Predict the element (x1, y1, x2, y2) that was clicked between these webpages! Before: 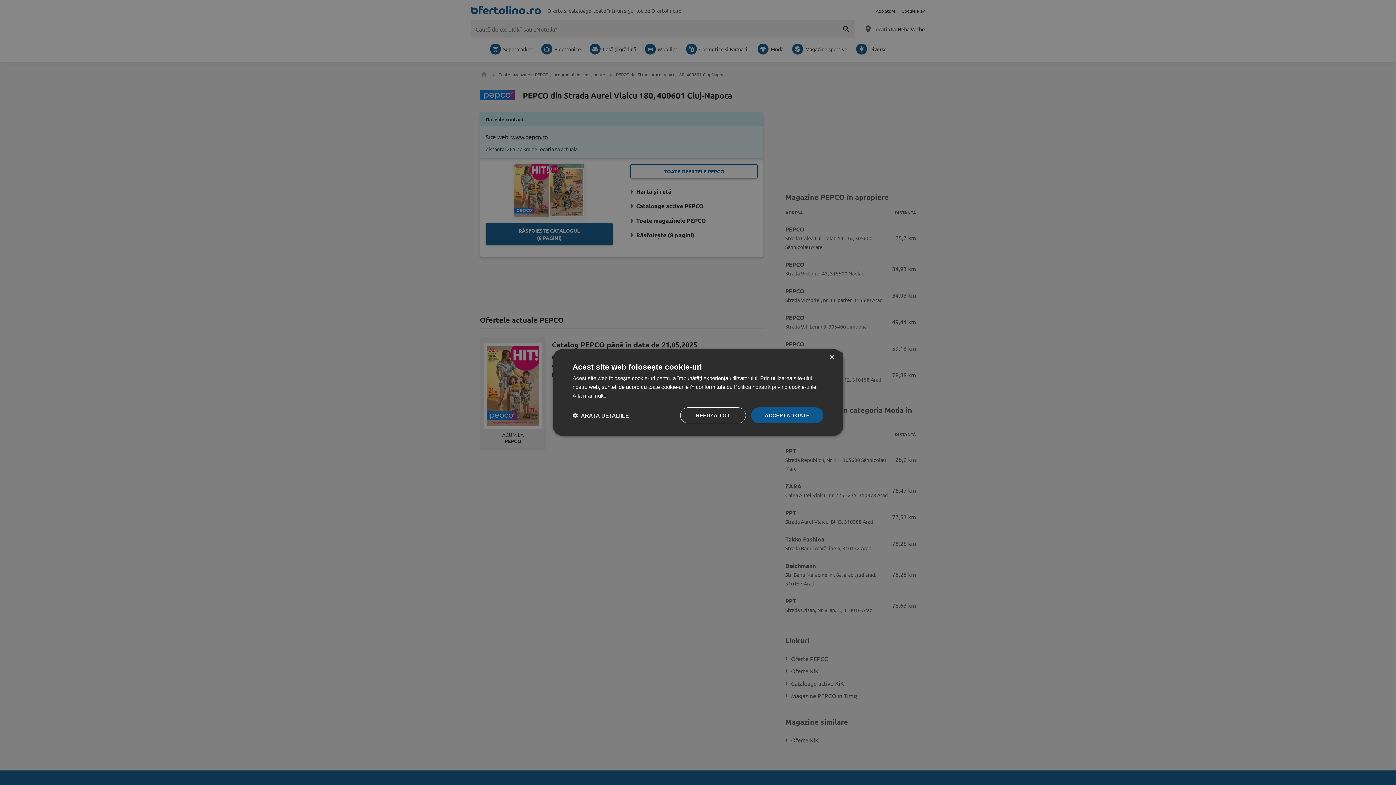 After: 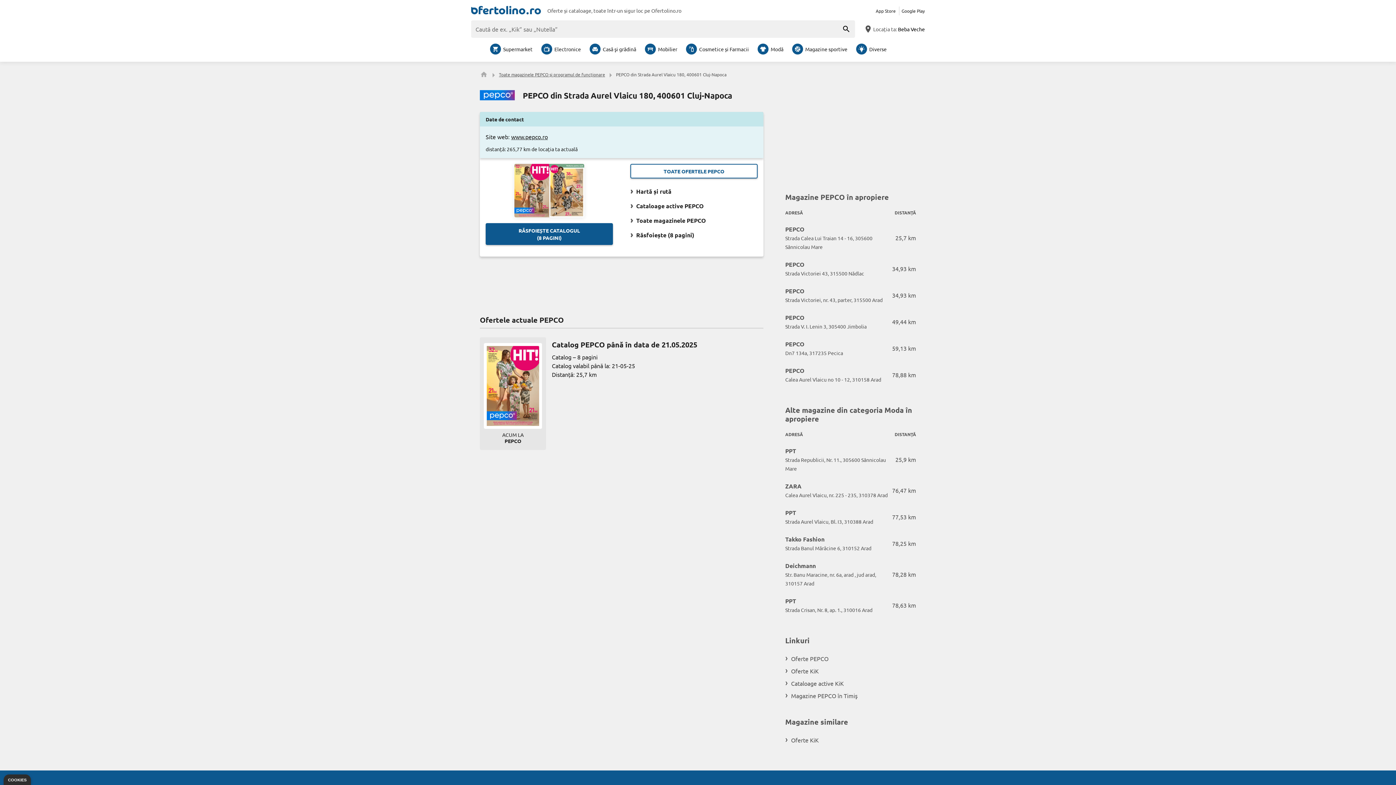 Action: label: ACCEPTĂ TOATE bbox: (751, 407, 823, 423)